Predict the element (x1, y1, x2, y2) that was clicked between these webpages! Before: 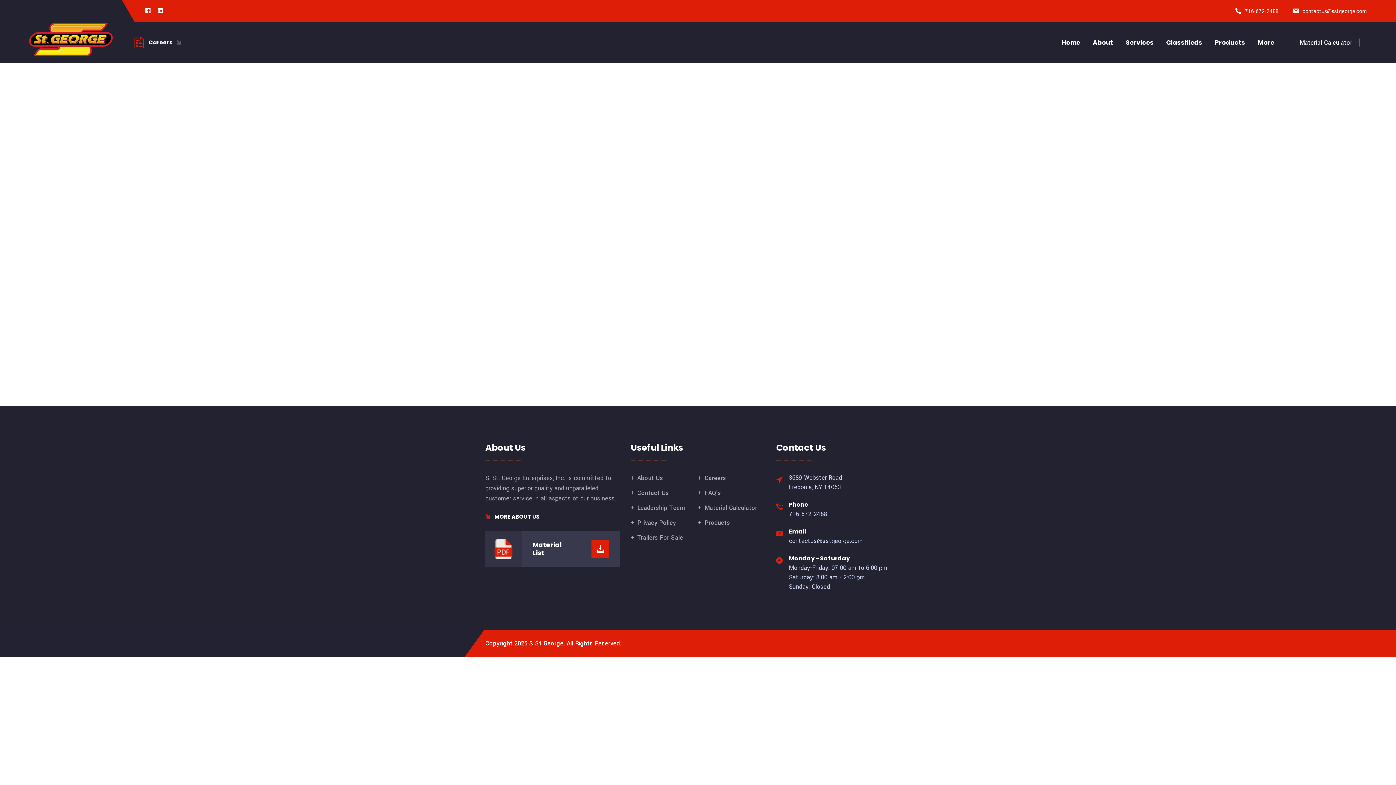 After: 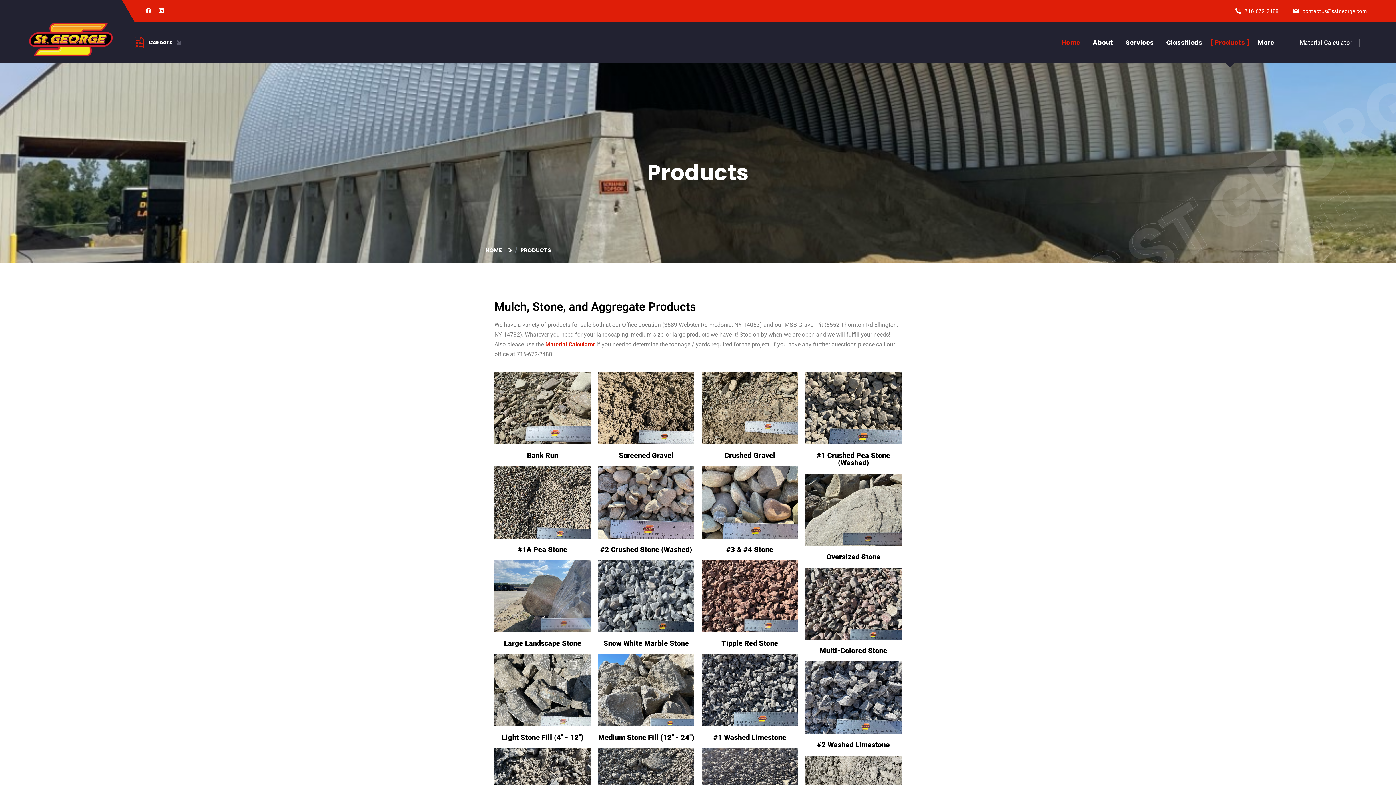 Action: label: Products bbox: (704, 518, 730, 527)